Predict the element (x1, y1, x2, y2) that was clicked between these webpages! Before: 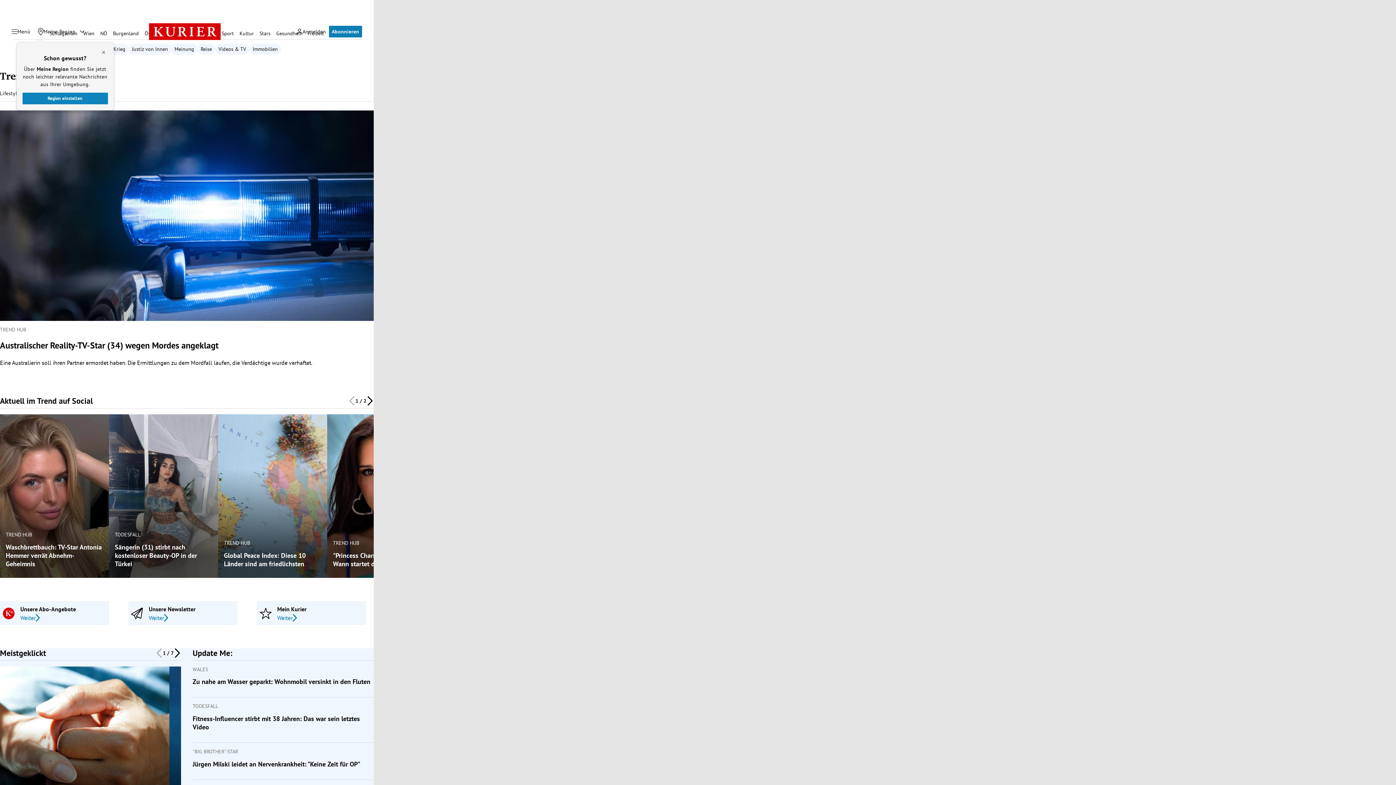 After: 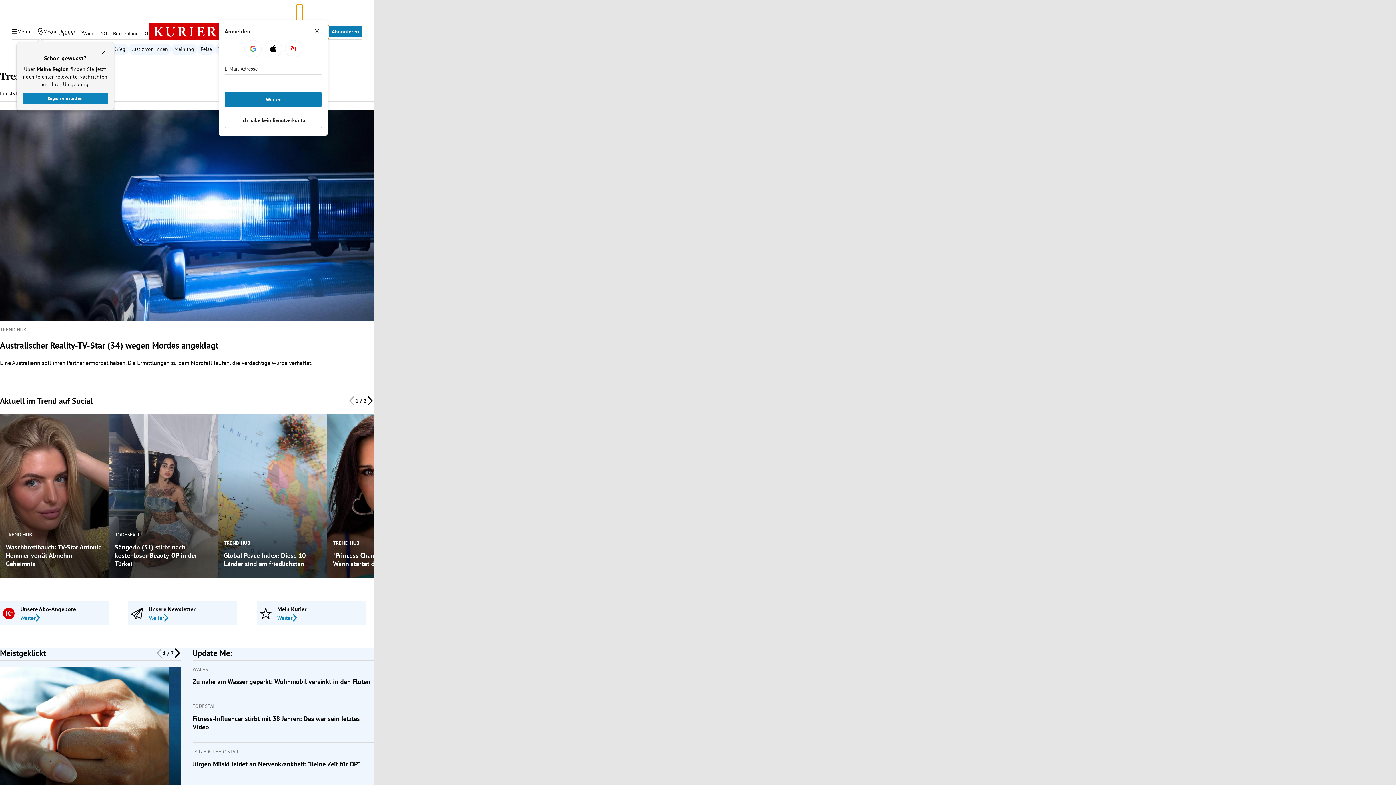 Action: bbox: (293, 24, 329, 38) label: Anmelden